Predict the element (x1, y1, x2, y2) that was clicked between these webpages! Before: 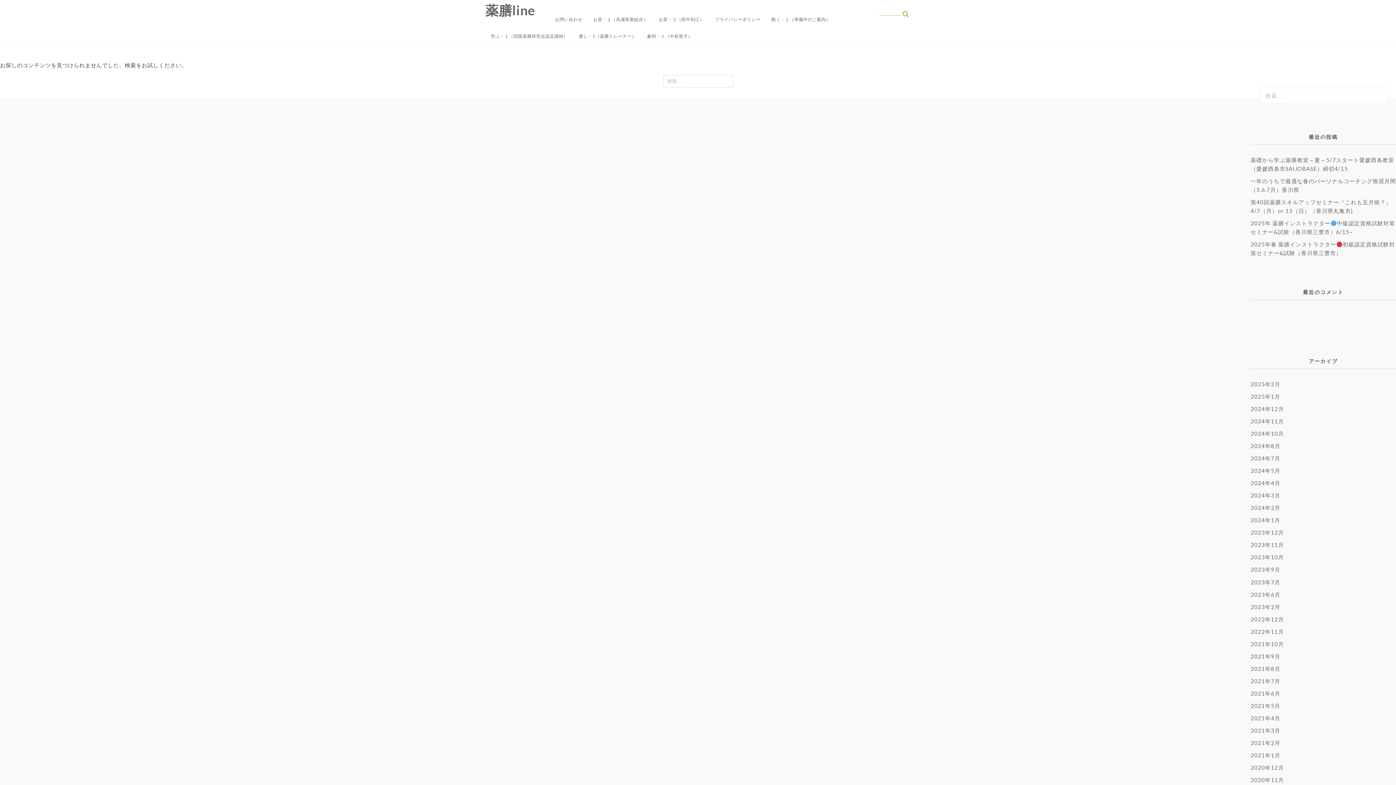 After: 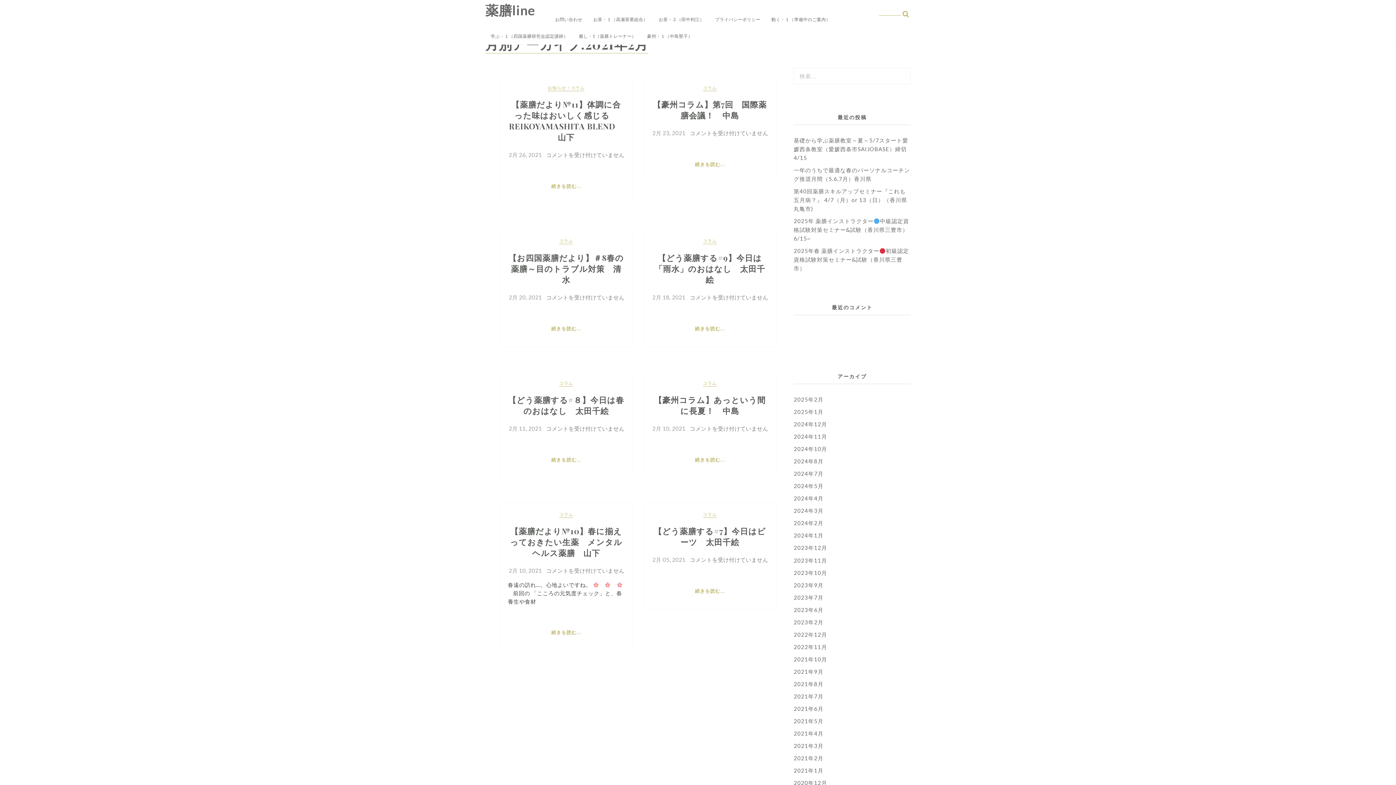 Action: label: 2021年2月 bbox: (1250, 739, 1280, 746)